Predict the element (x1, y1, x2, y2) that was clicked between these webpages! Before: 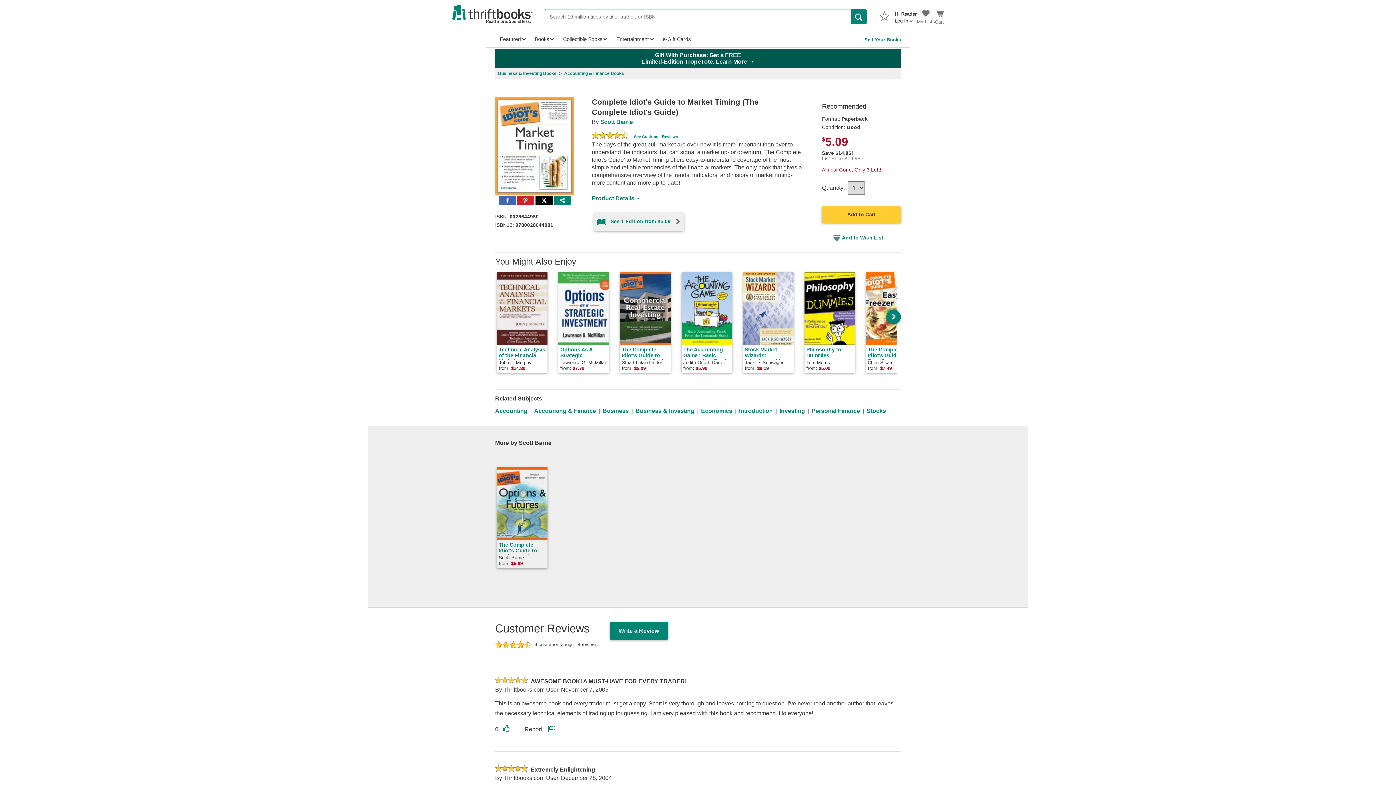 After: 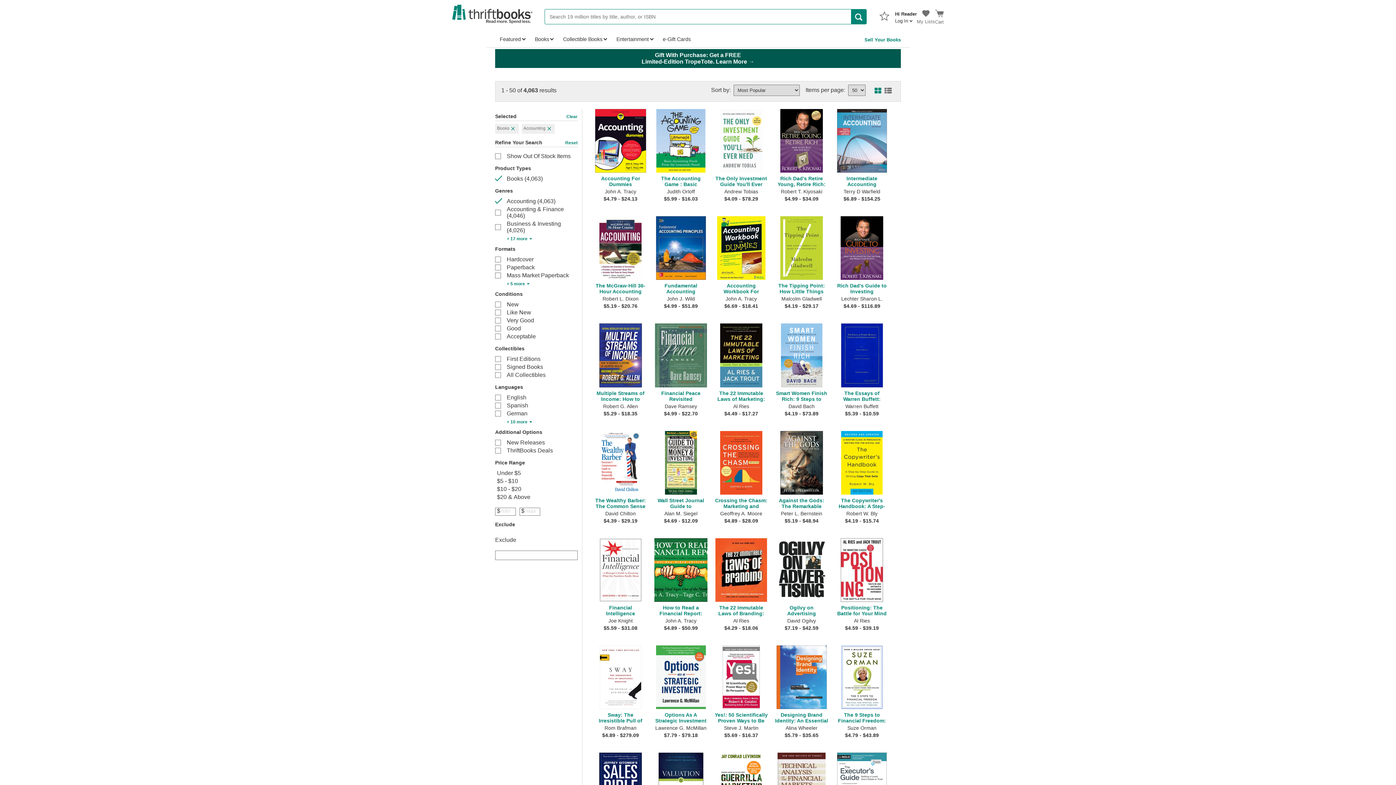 Action: label: Accounting bbox: (495, 408, 527, 414)